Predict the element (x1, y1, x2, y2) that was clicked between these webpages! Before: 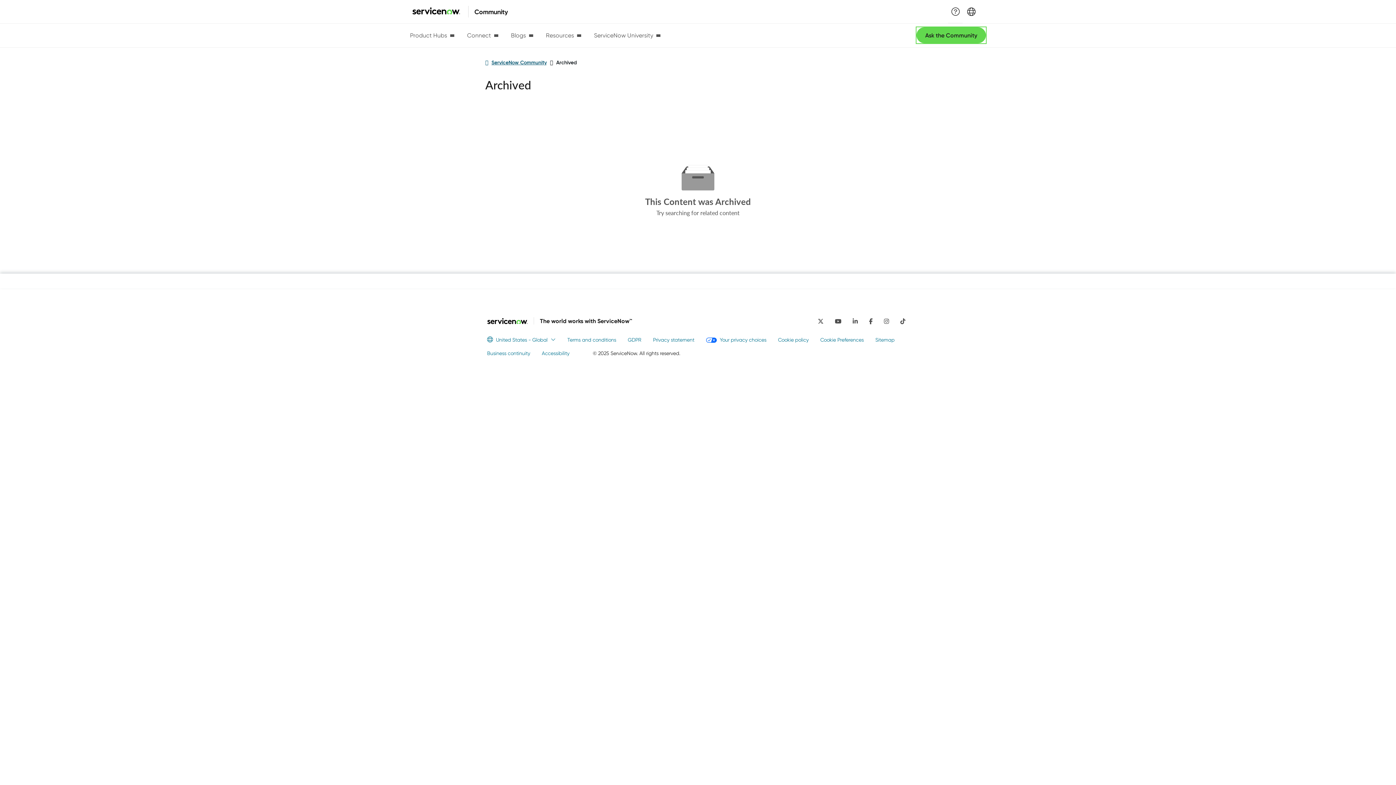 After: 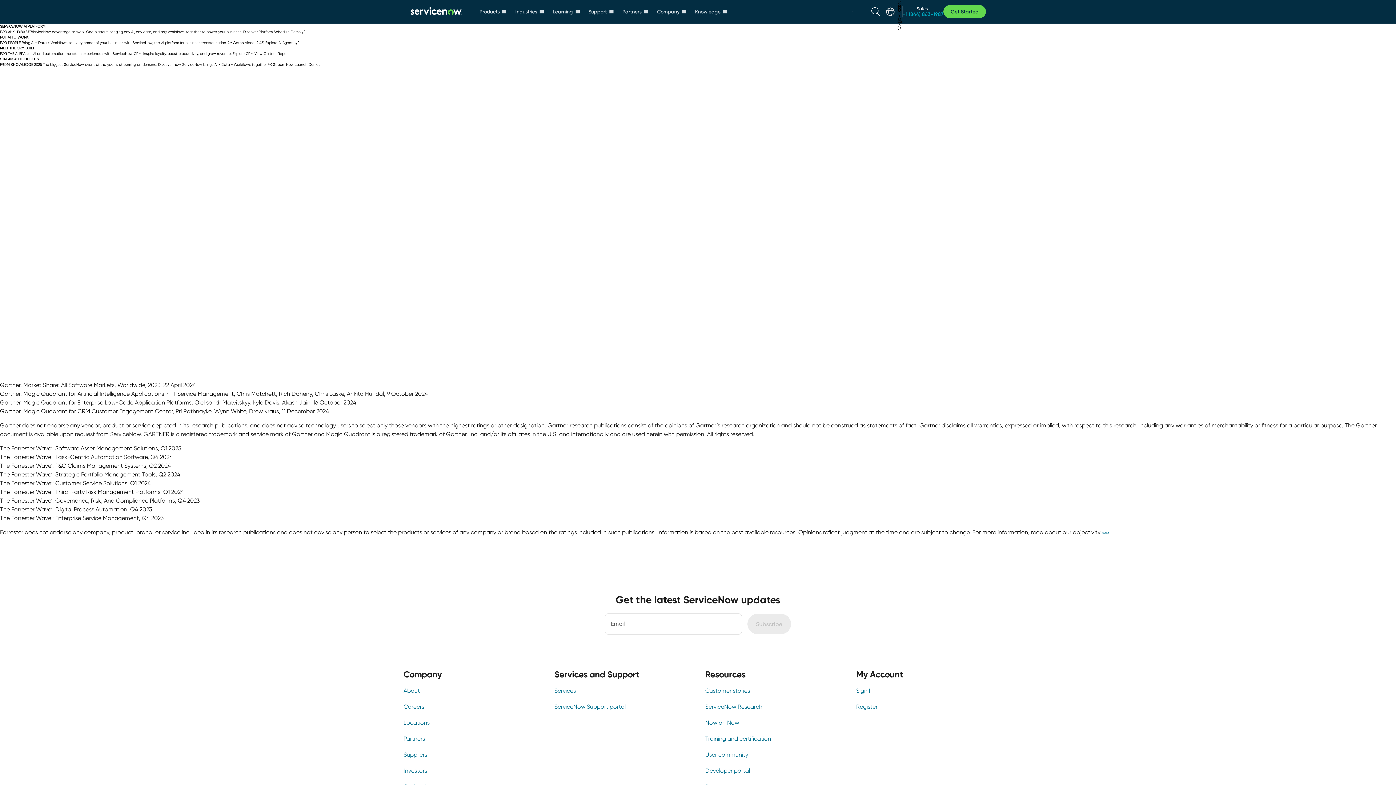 Action: label: Ask the Community bbox: (916, 27, 986, 43)